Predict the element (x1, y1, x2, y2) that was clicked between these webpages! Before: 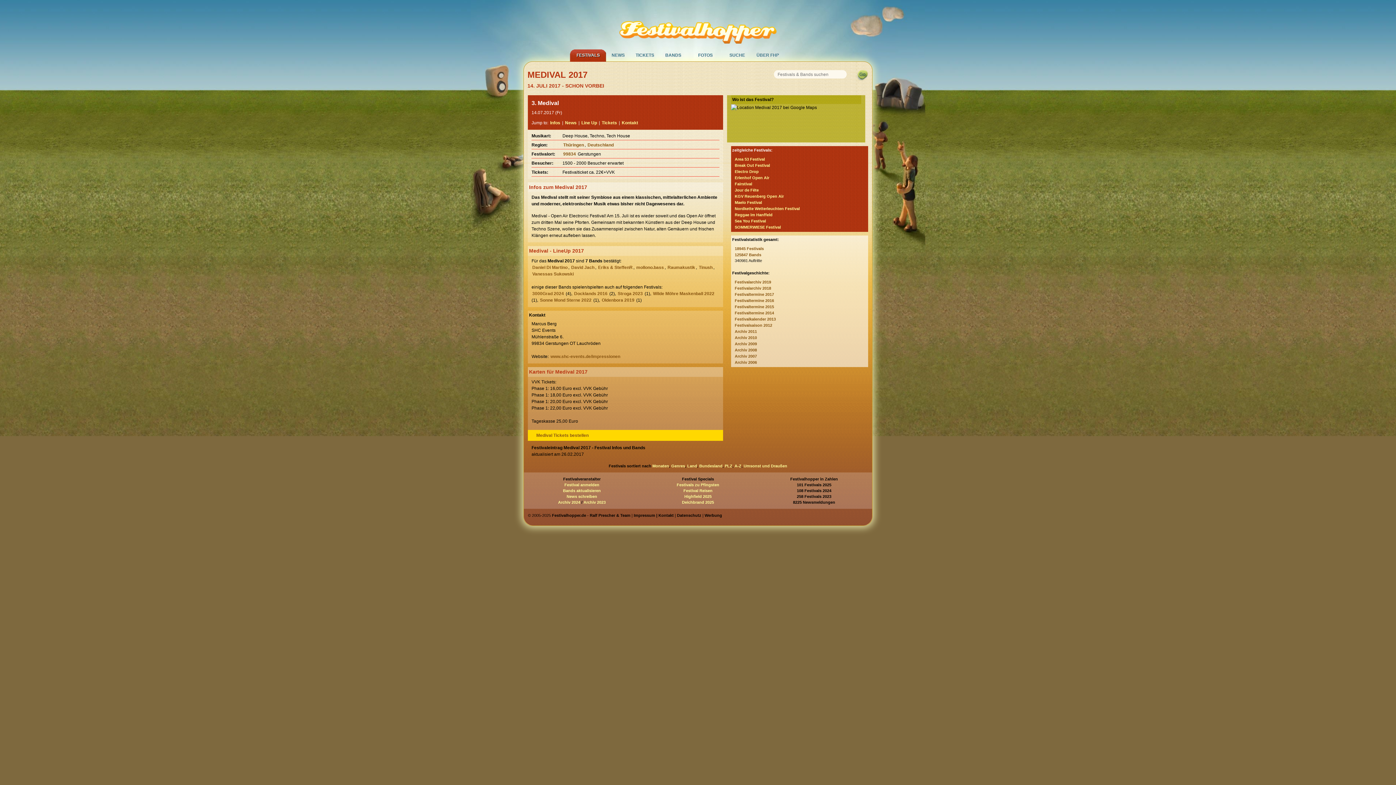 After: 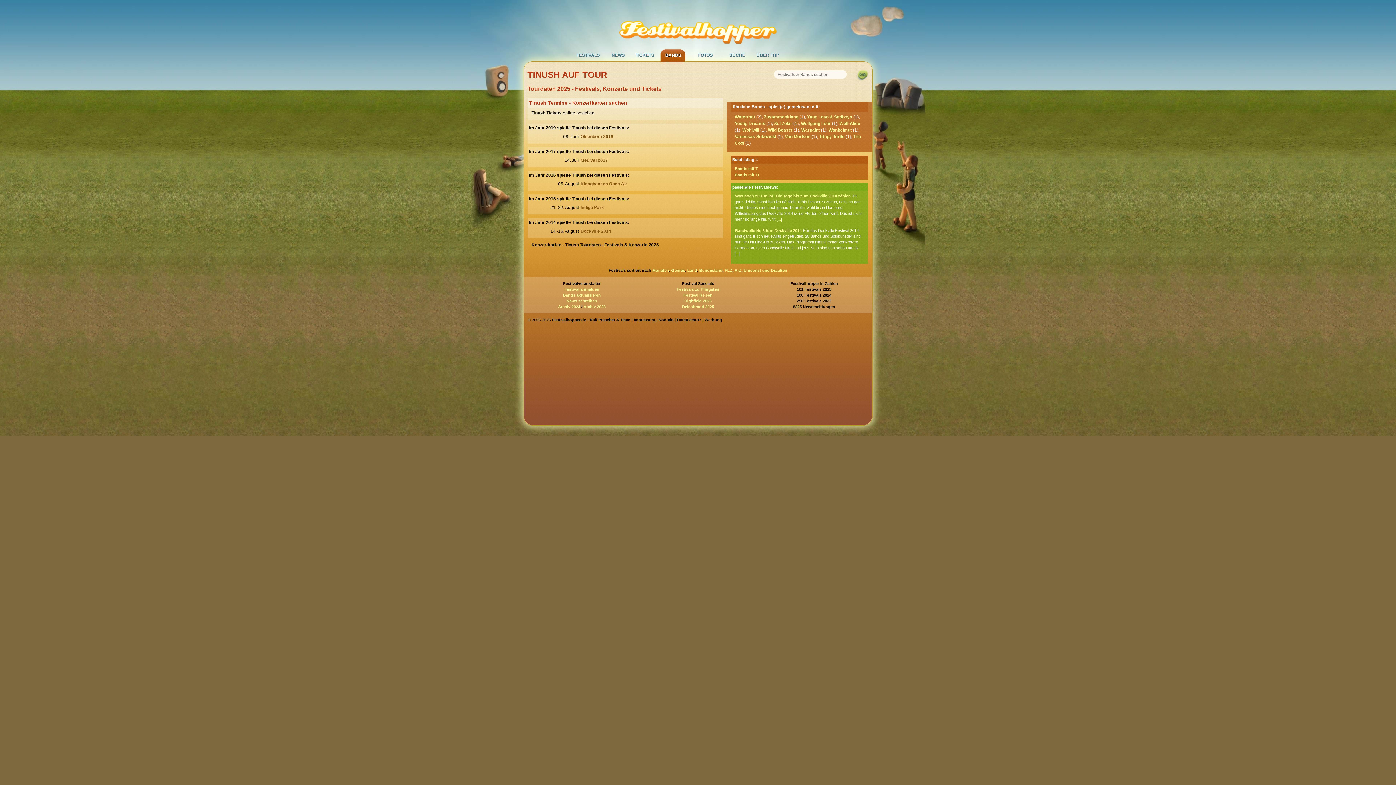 Action: label: Tinush bbox: (698, 264, 713, 270)